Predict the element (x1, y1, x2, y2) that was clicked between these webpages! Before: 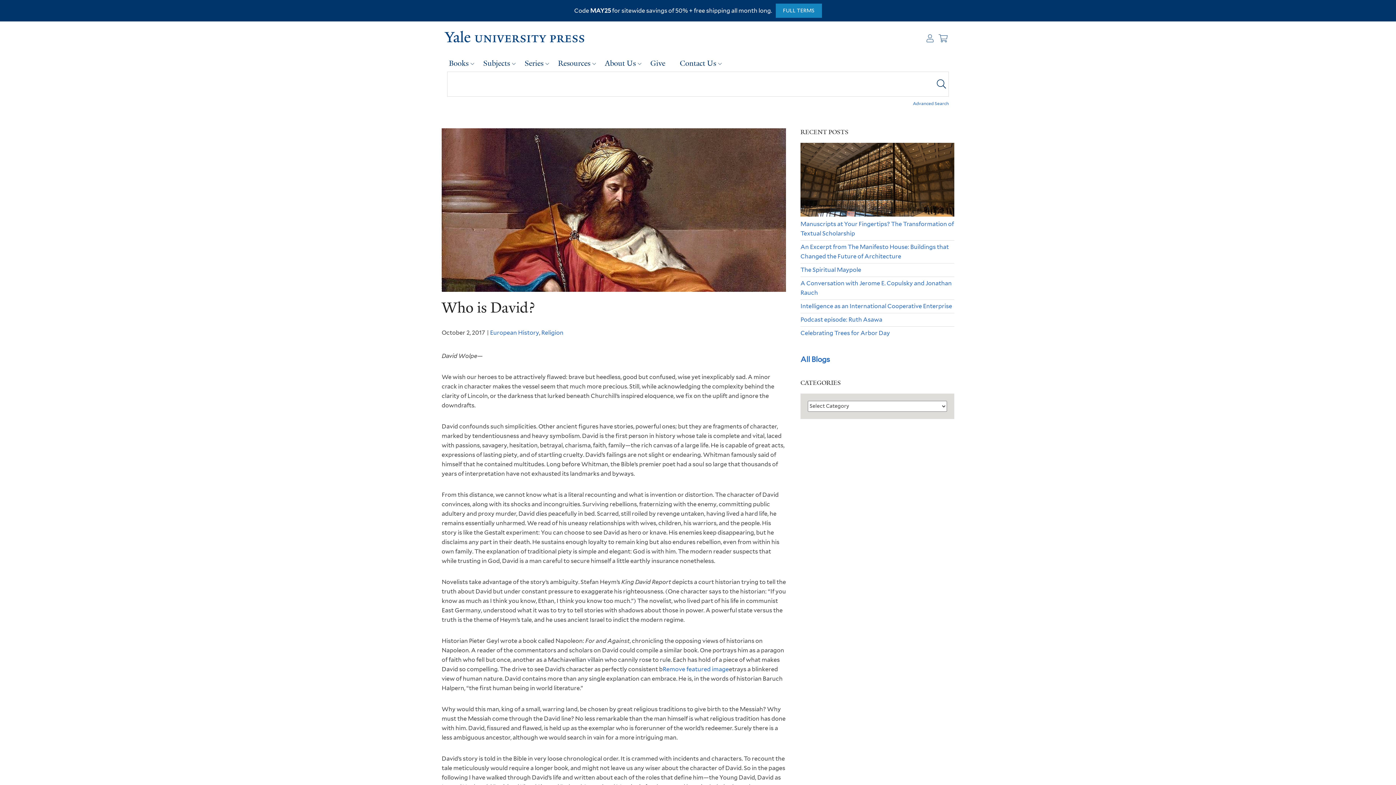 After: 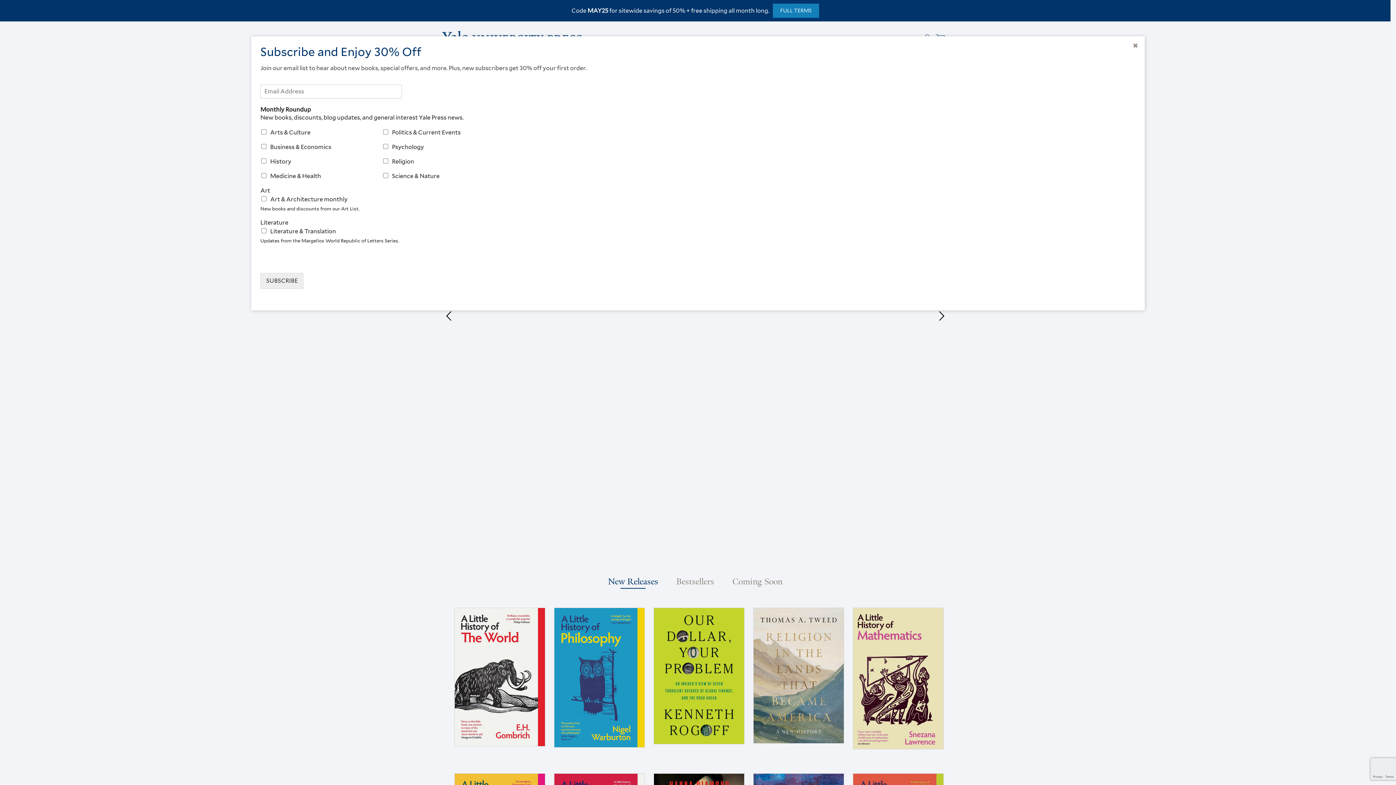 Action: bbox: (441, 28, 587, 47)